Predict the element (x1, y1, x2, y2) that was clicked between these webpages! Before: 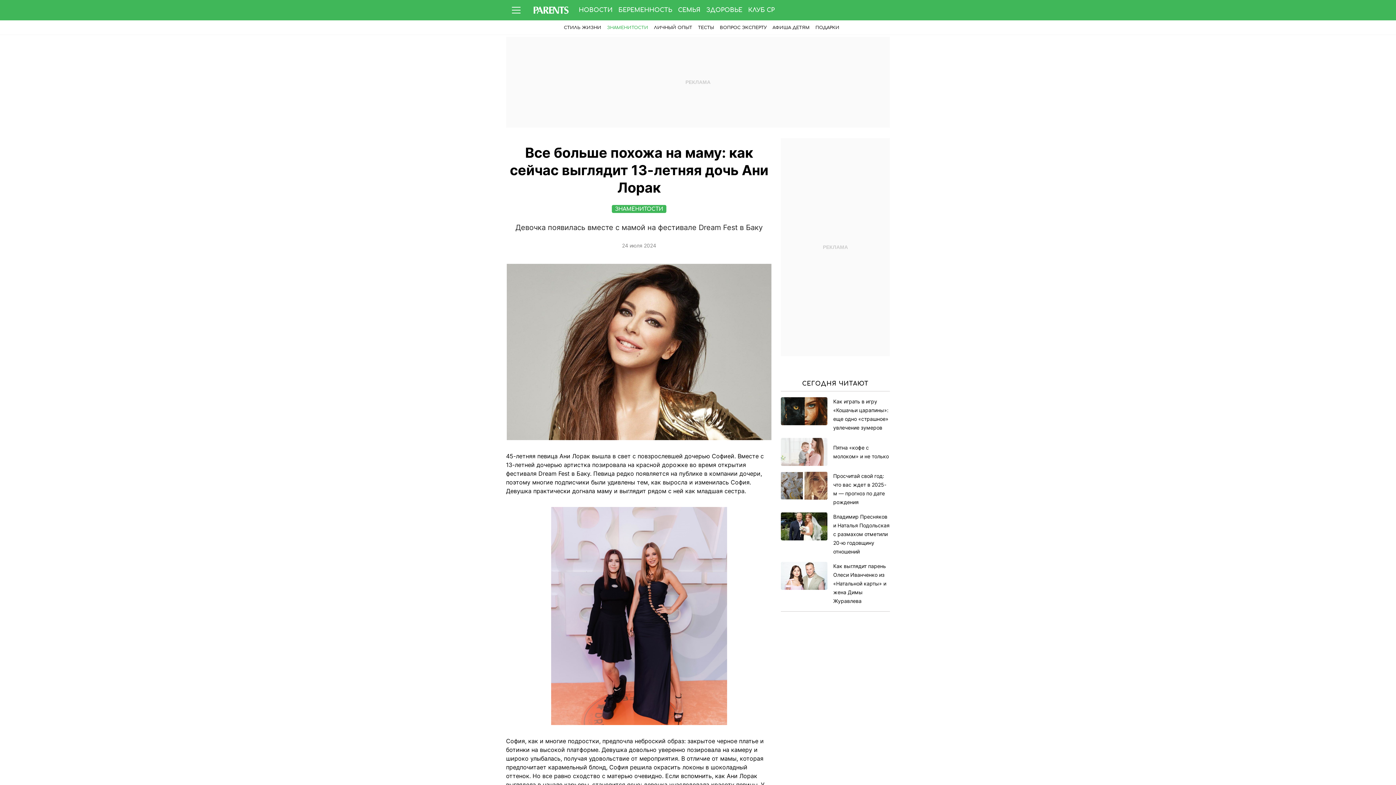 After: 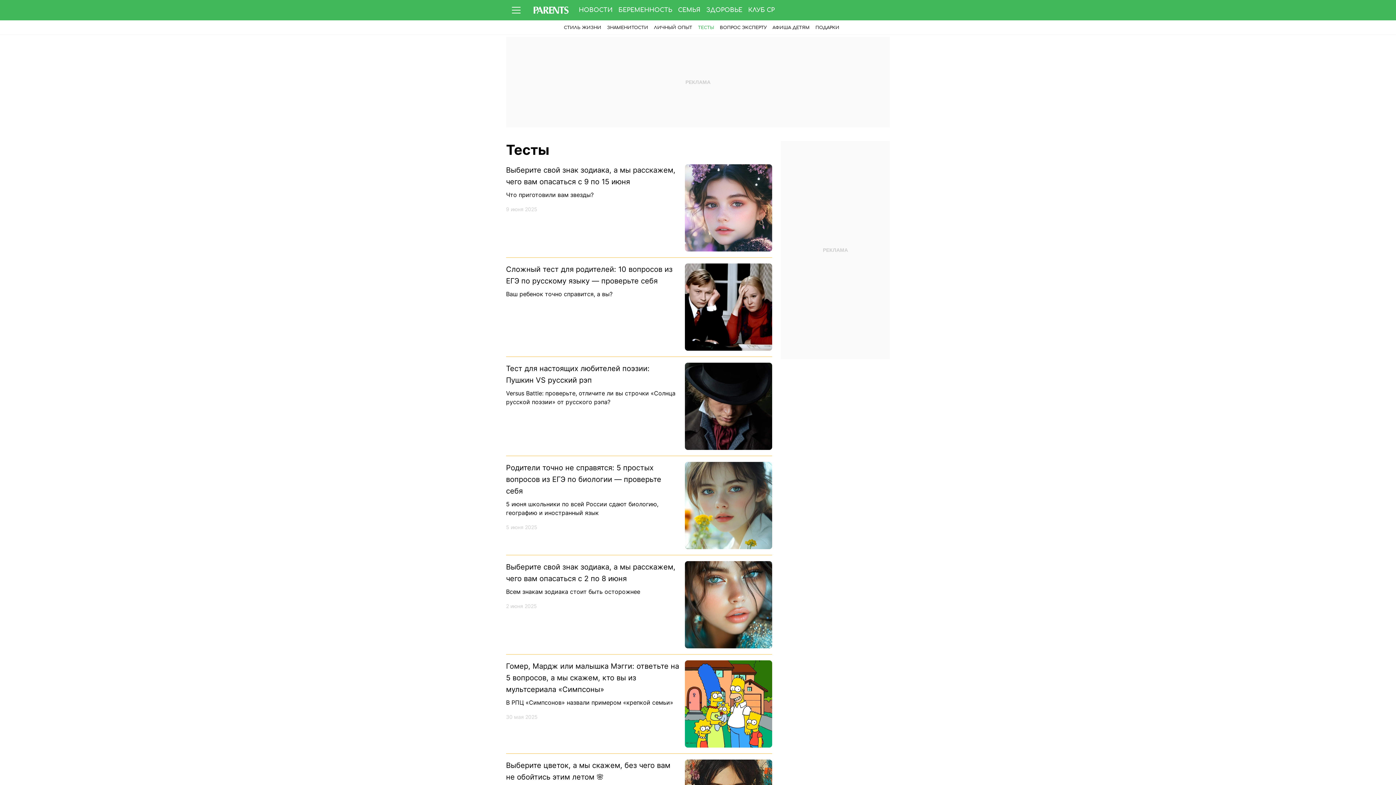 Action: label: ТЕСТЫ bbox: (695, 20, 717, 34)